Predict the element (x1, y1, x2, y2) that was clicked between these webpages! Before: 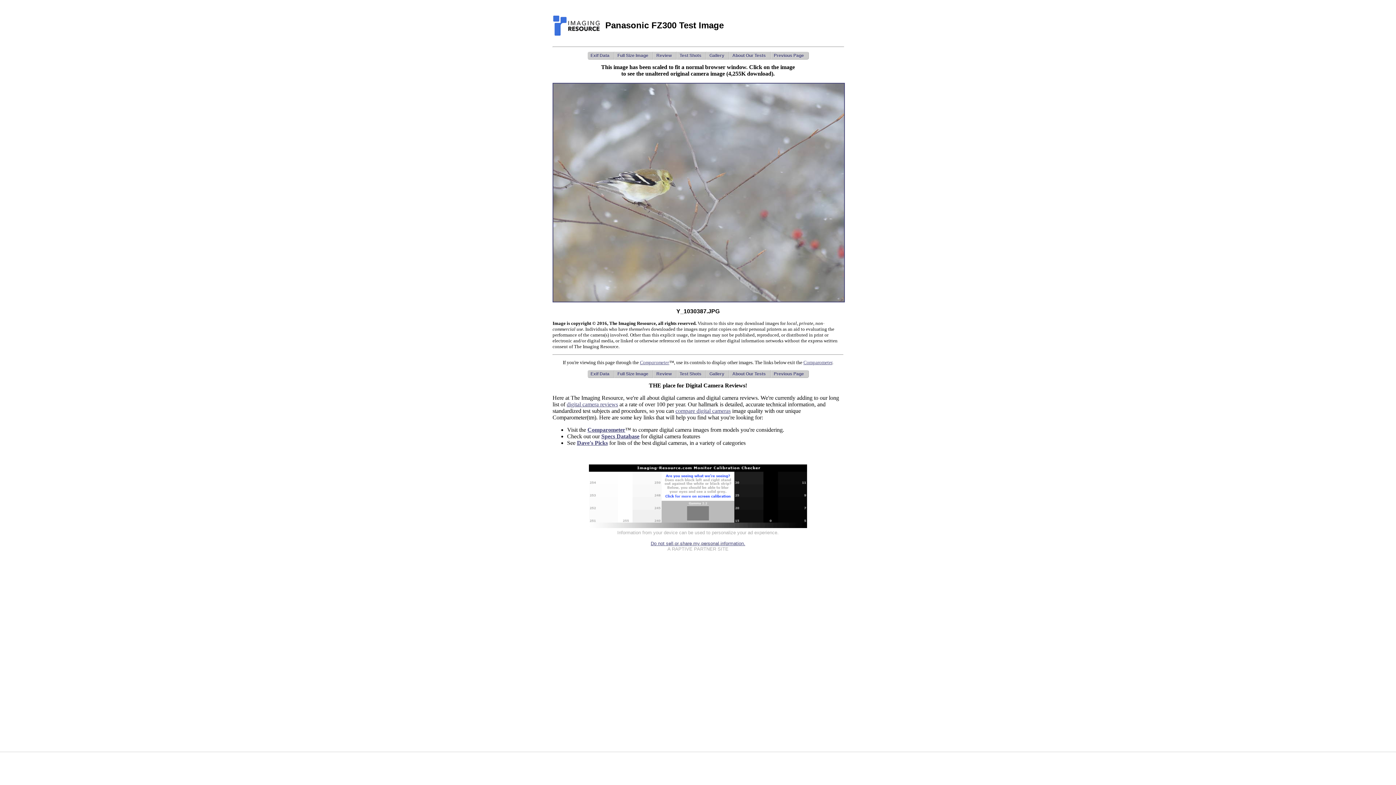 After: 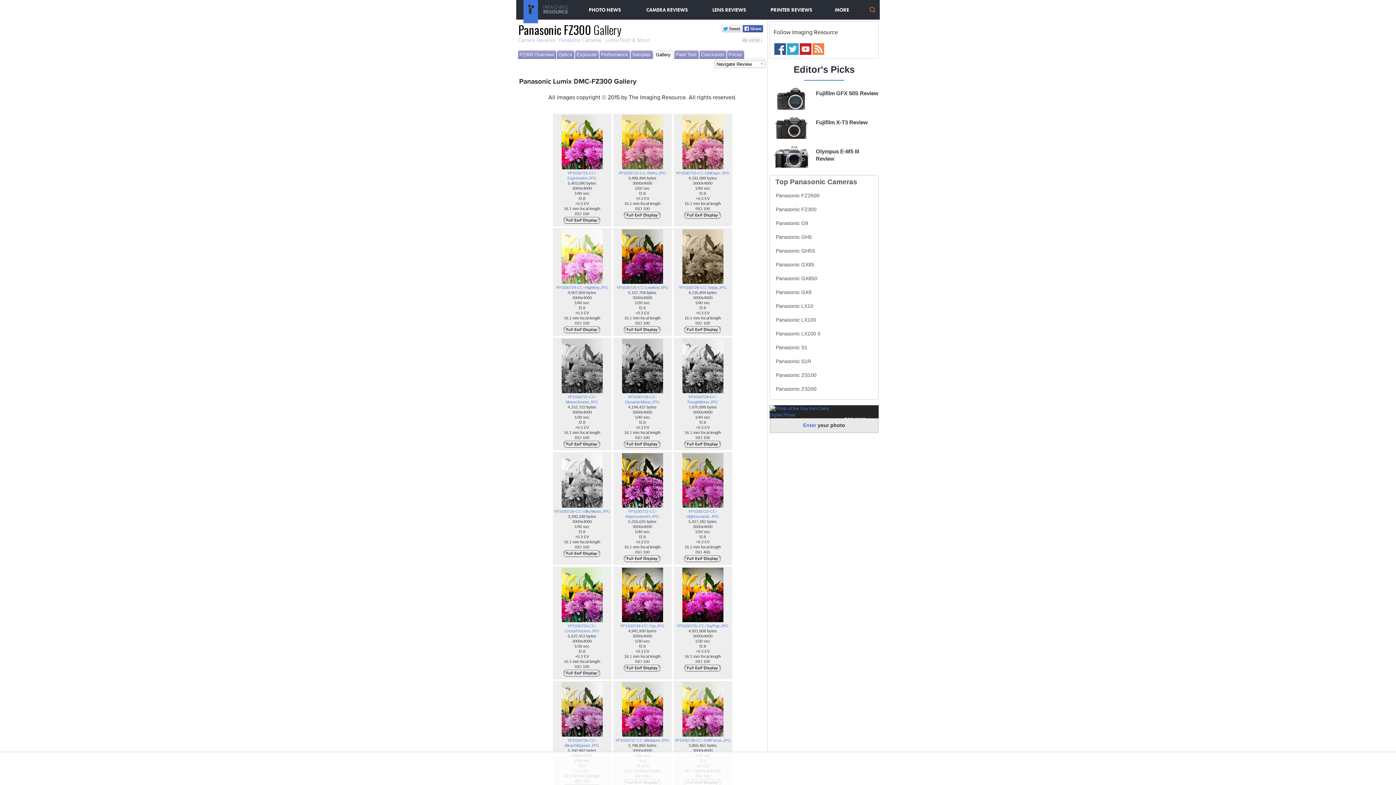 Action: label: Gallery bbox: (706, 370, 729, 378)